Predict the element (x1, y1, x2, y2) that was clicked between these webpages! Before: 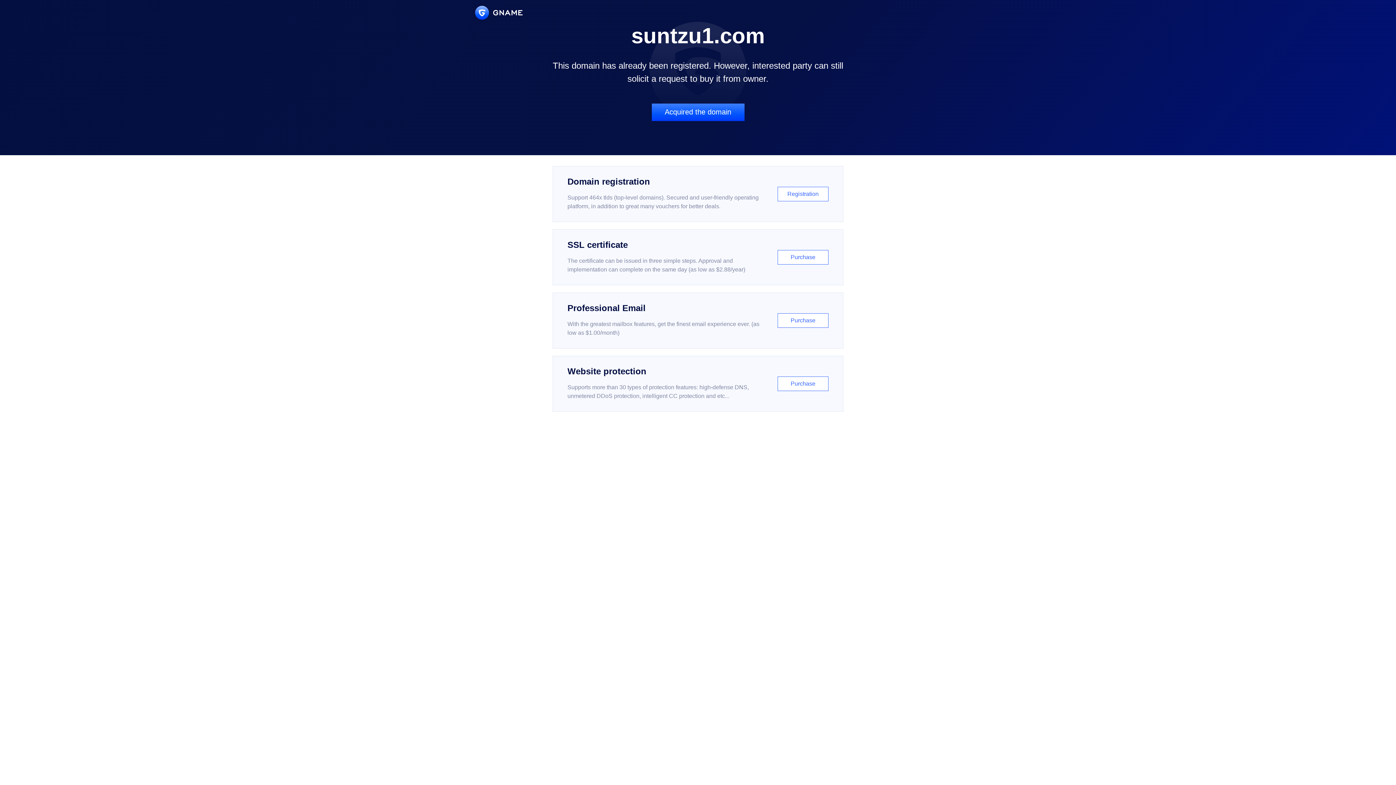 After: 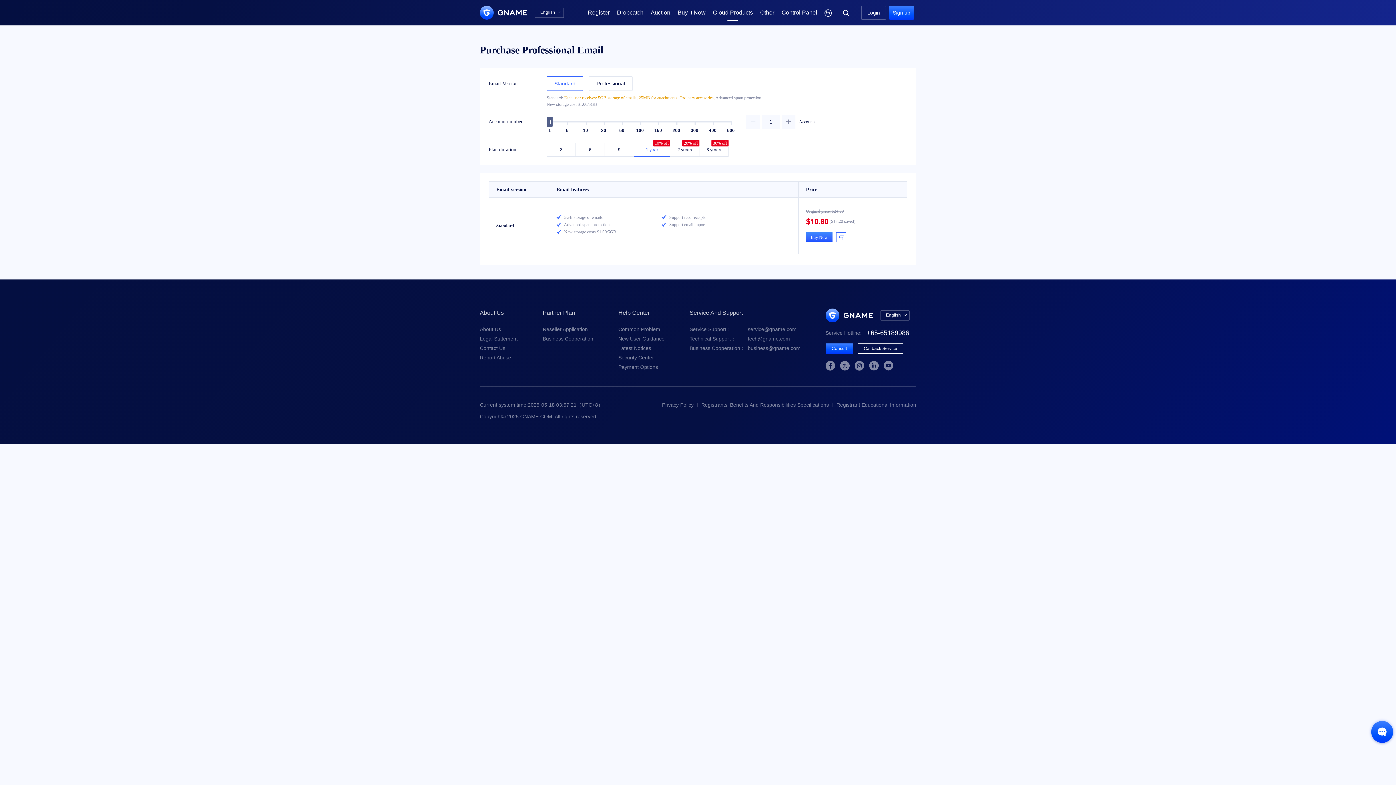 Action: bbox: (552, 292, 843, 348) label: Professional Email

With the greatest mailbox features, get the finest email experience ever. (as low as $1.00/month)

Purchase